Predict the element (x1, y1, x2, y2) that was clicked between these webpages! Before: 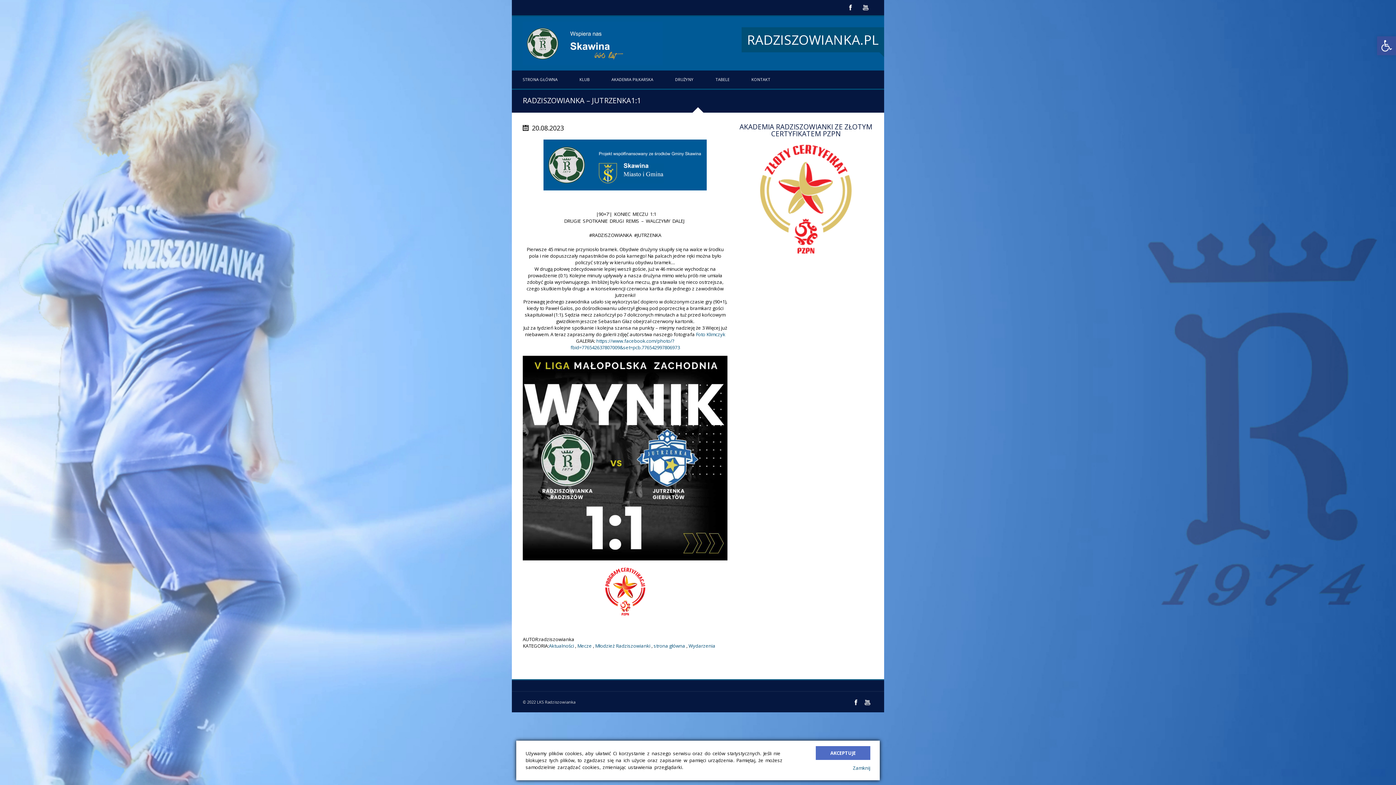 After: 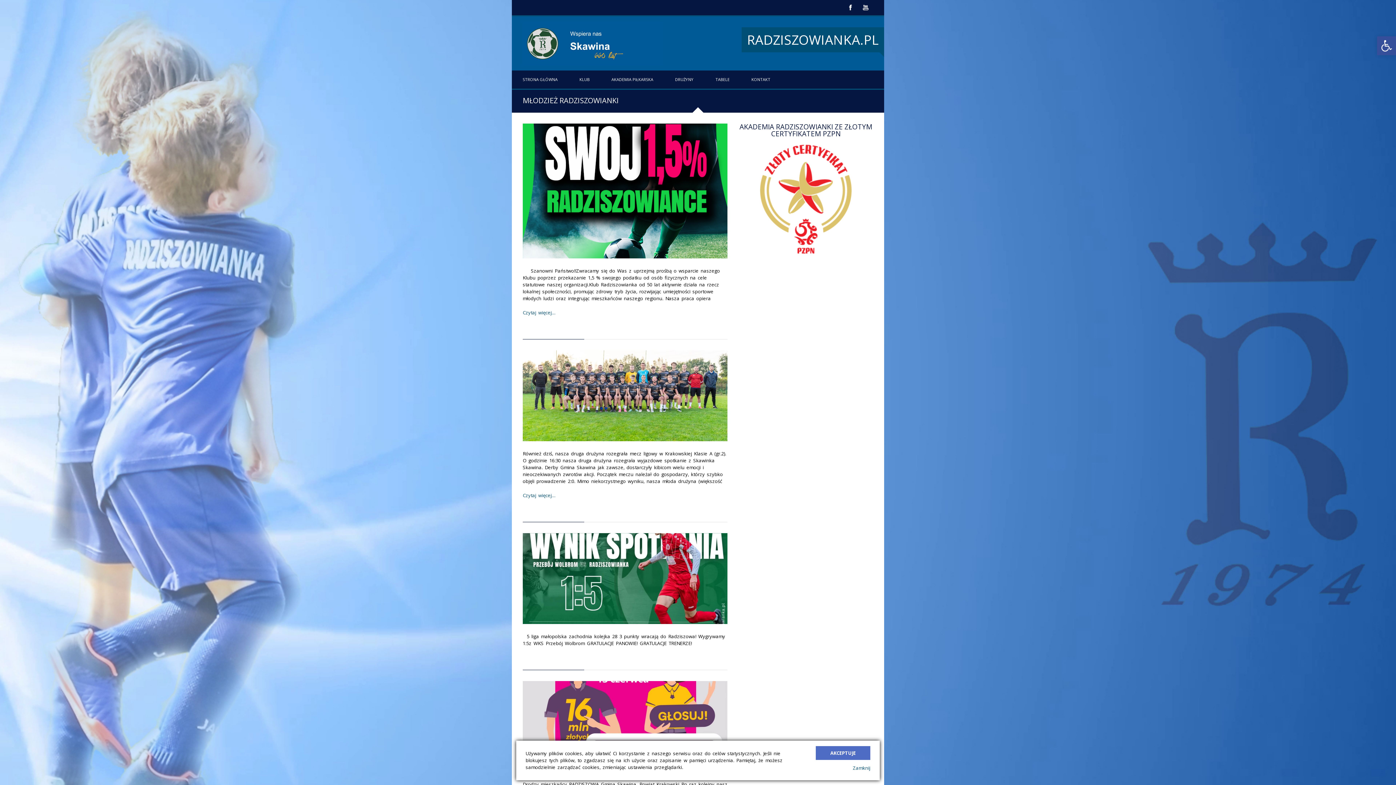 Action: bbox: (595, 642, 650, 649) label: Młodzież Radziszowianki